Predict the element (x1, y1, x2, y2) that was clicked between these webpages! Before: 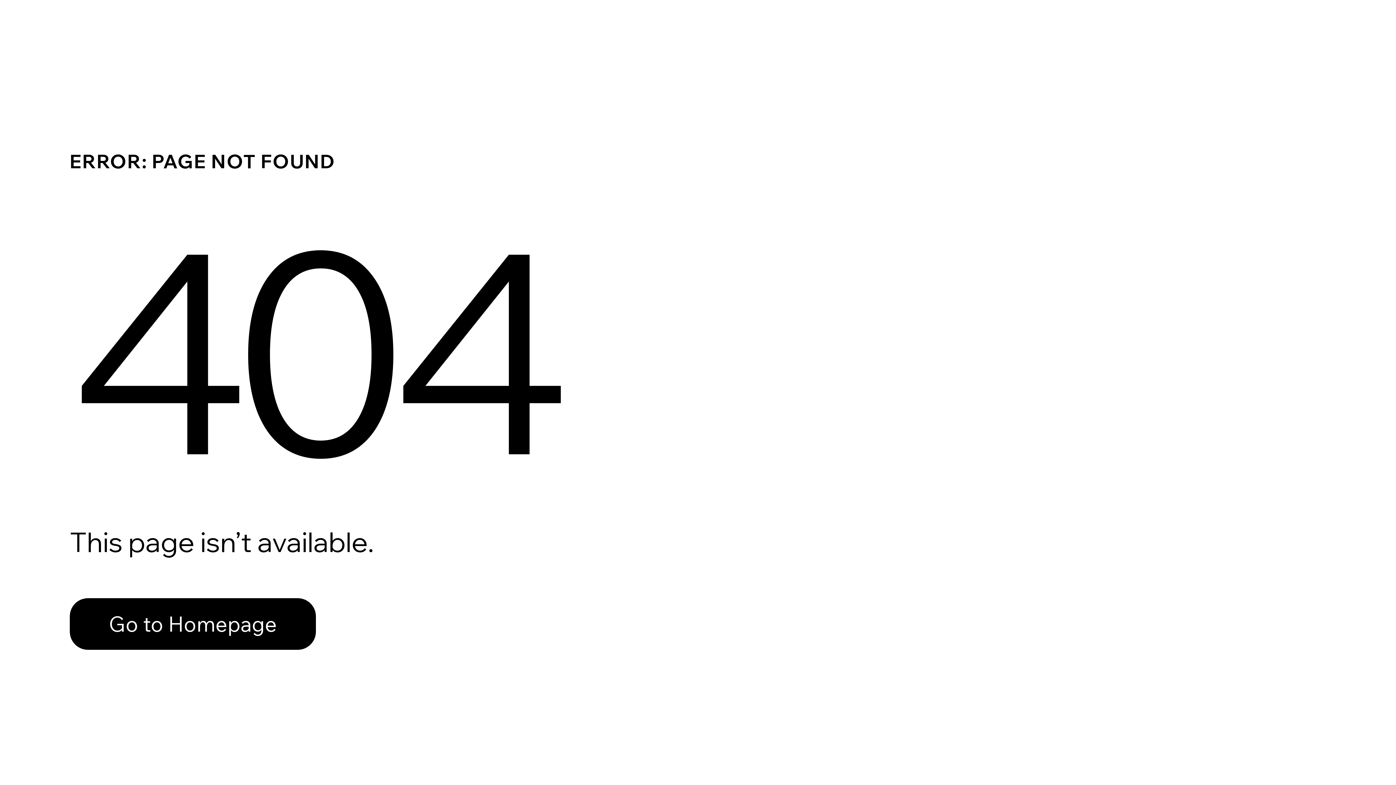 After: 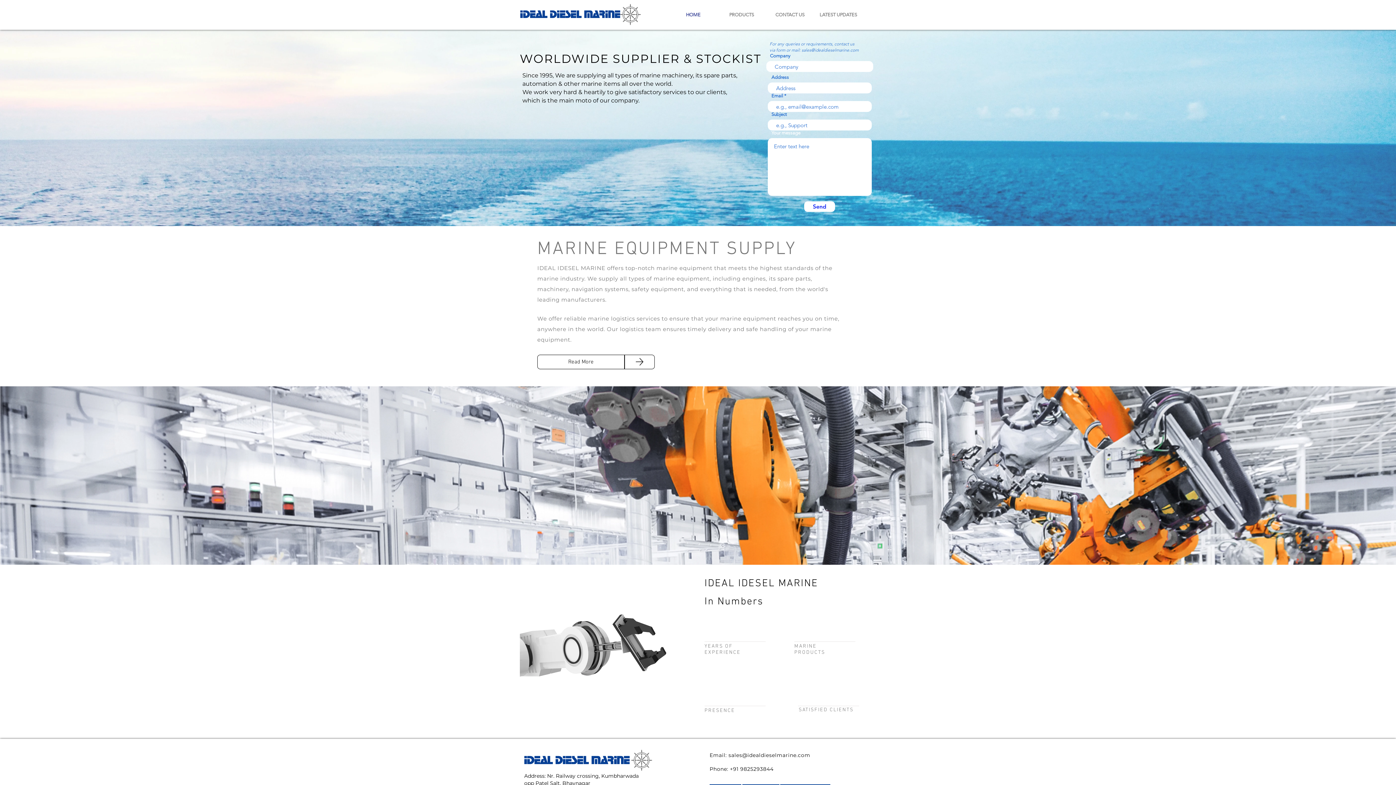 Action: bbox: (69, 582, 768, 659) label: Go to Homepage